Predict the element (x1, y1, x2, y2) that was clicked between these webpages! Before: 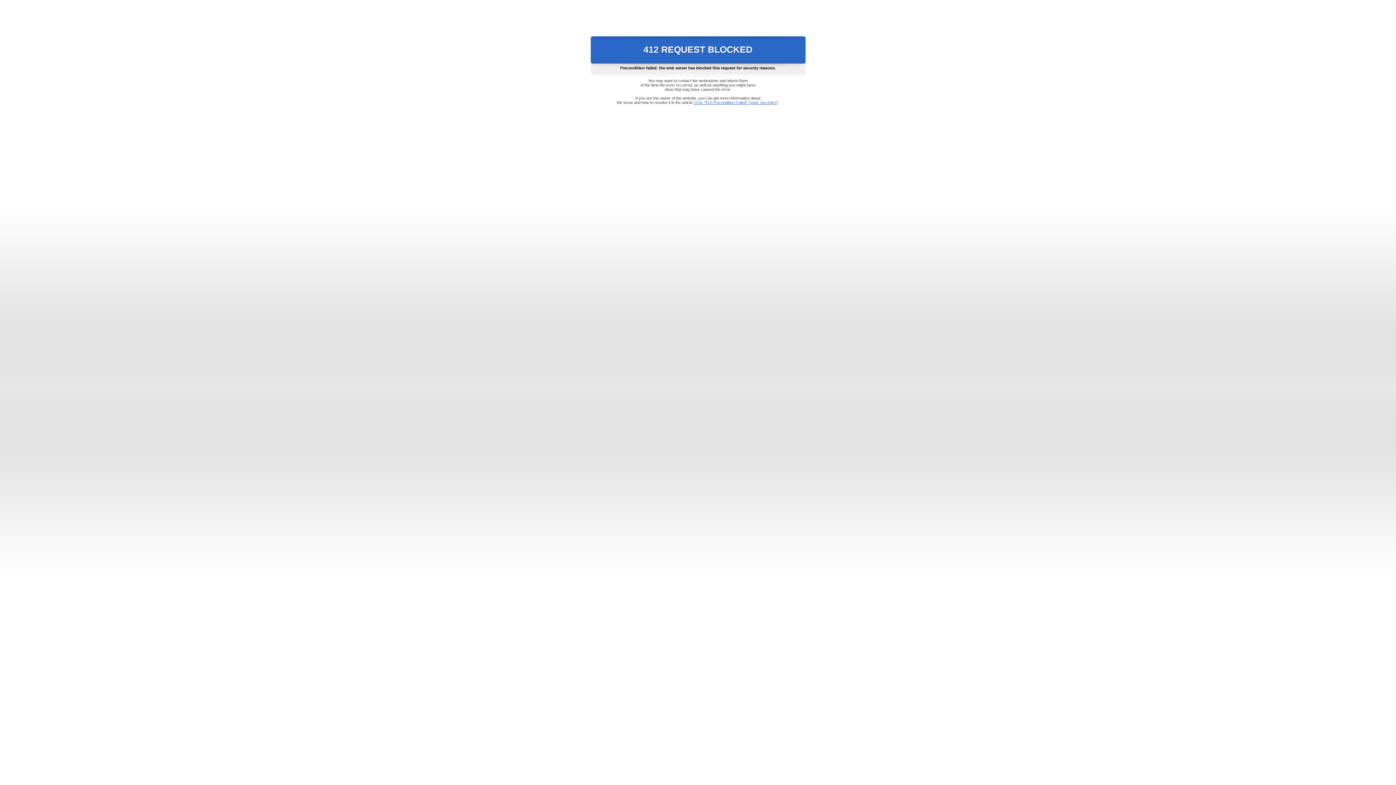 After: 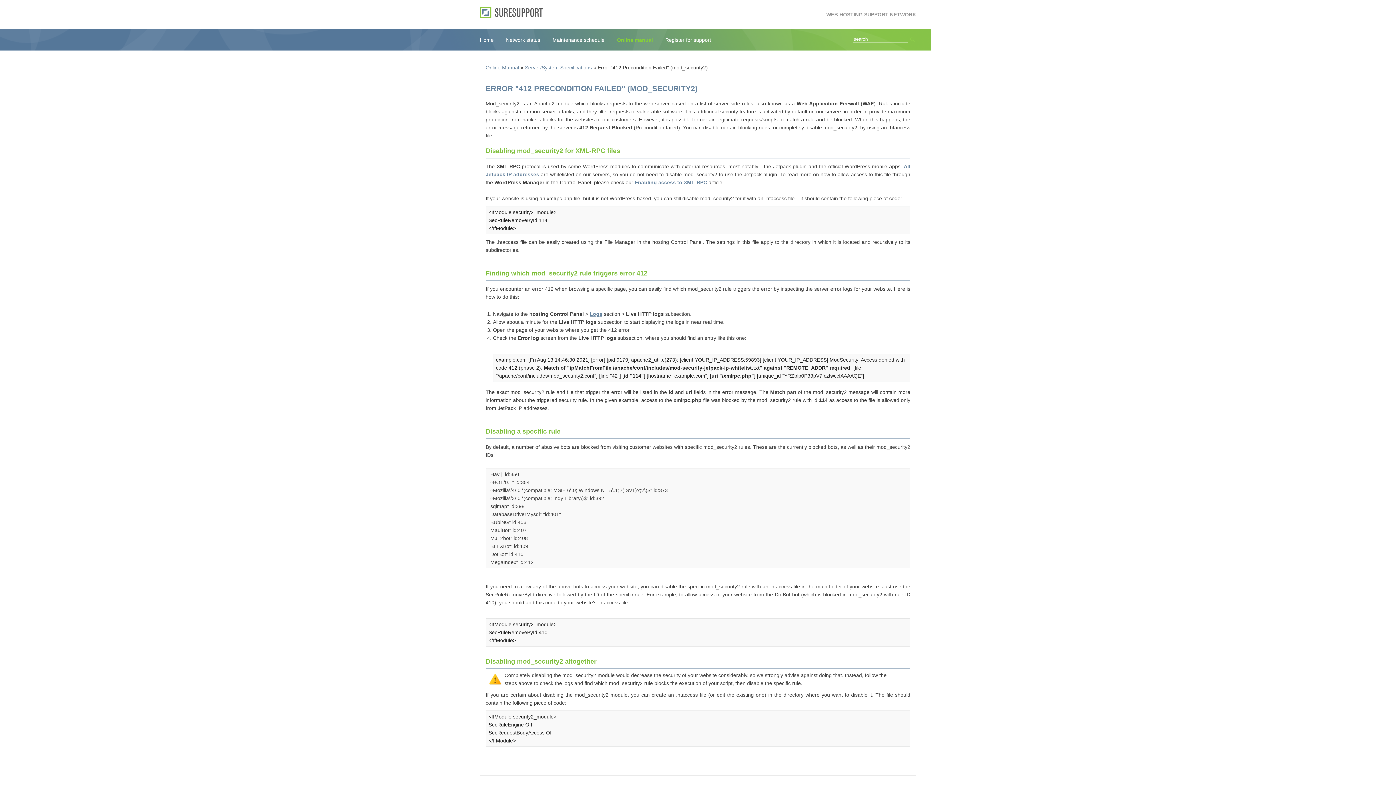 Action: label: Error "412 Precondition Failed" (mod_security2) bbox: (693, 100, 778, 104)